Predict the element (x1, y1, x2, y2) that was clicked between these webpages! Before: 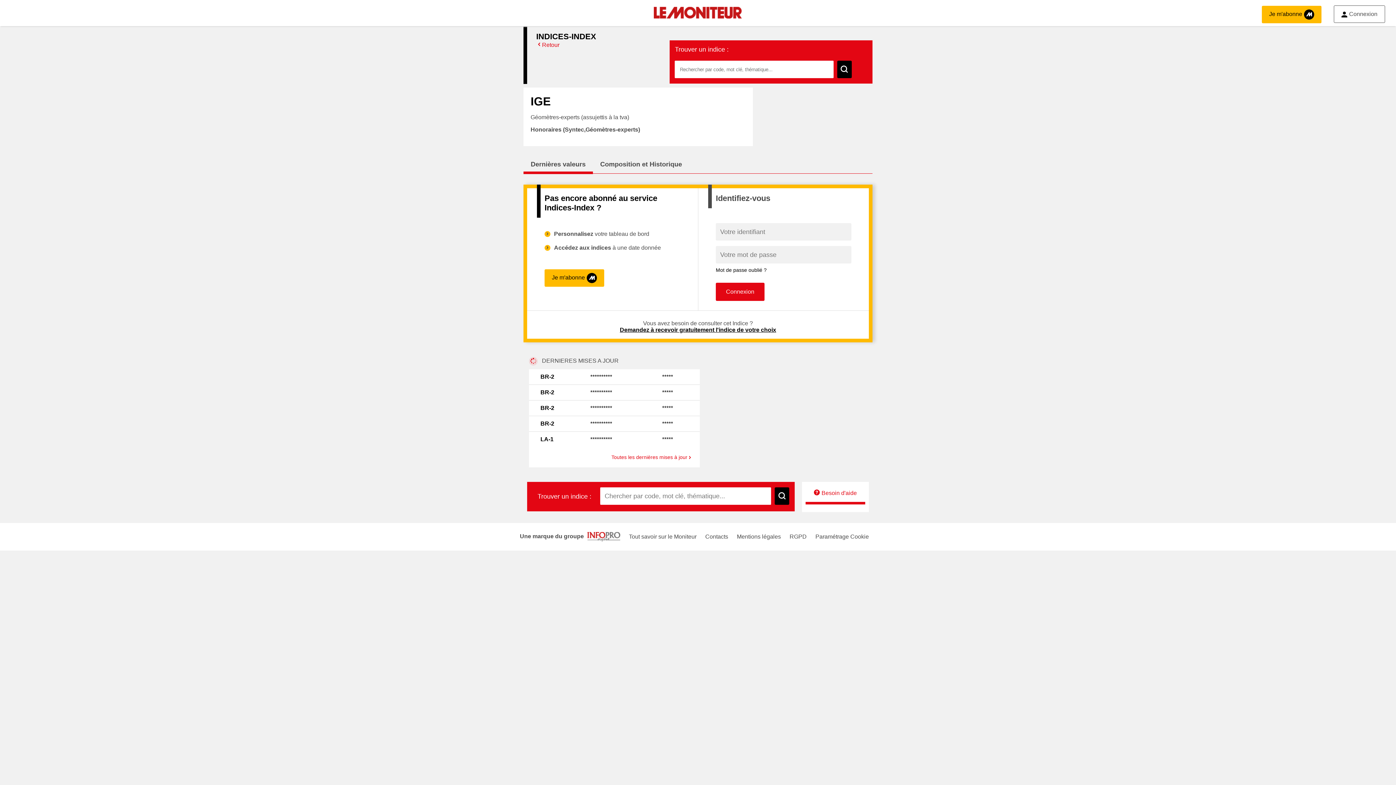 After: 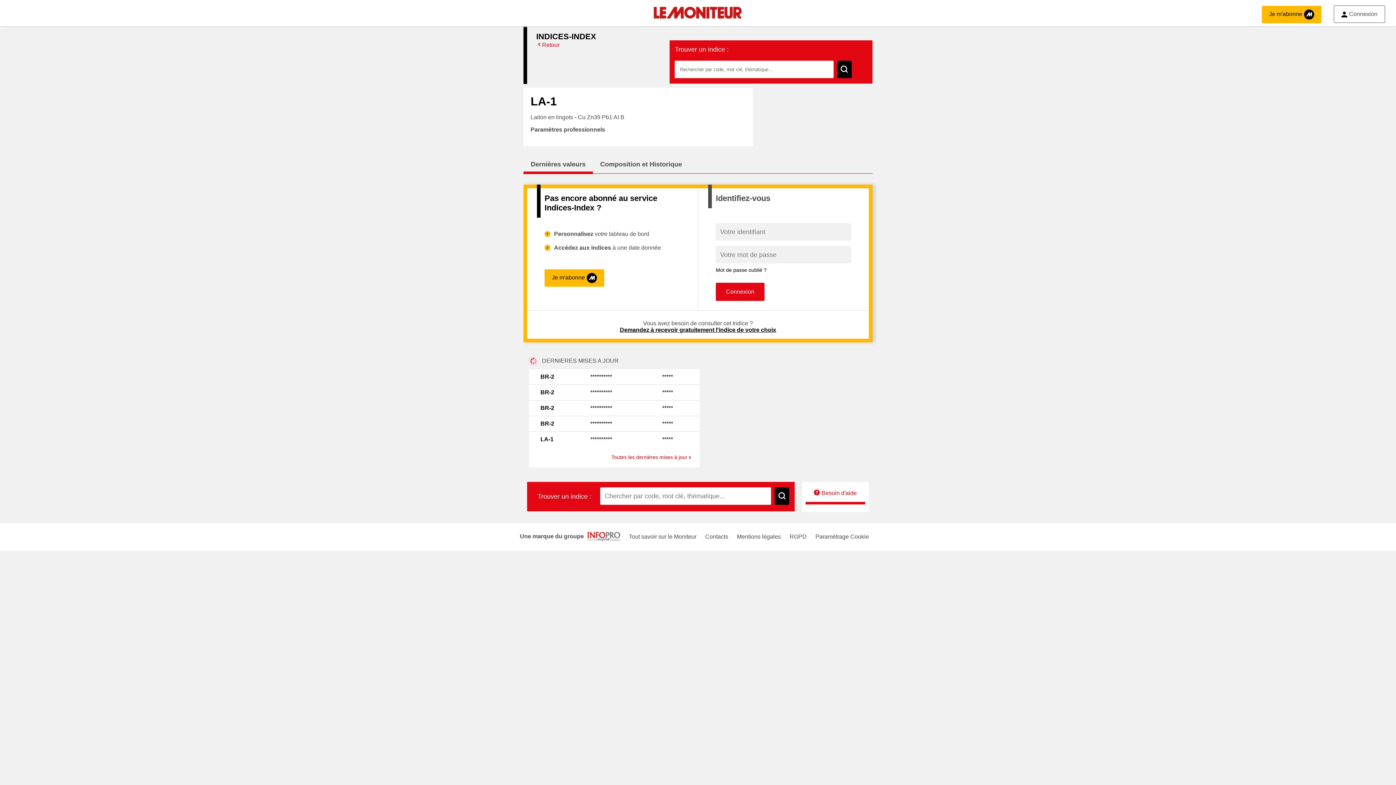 Action: bbox: (644, 432, 690, 447) label: *****